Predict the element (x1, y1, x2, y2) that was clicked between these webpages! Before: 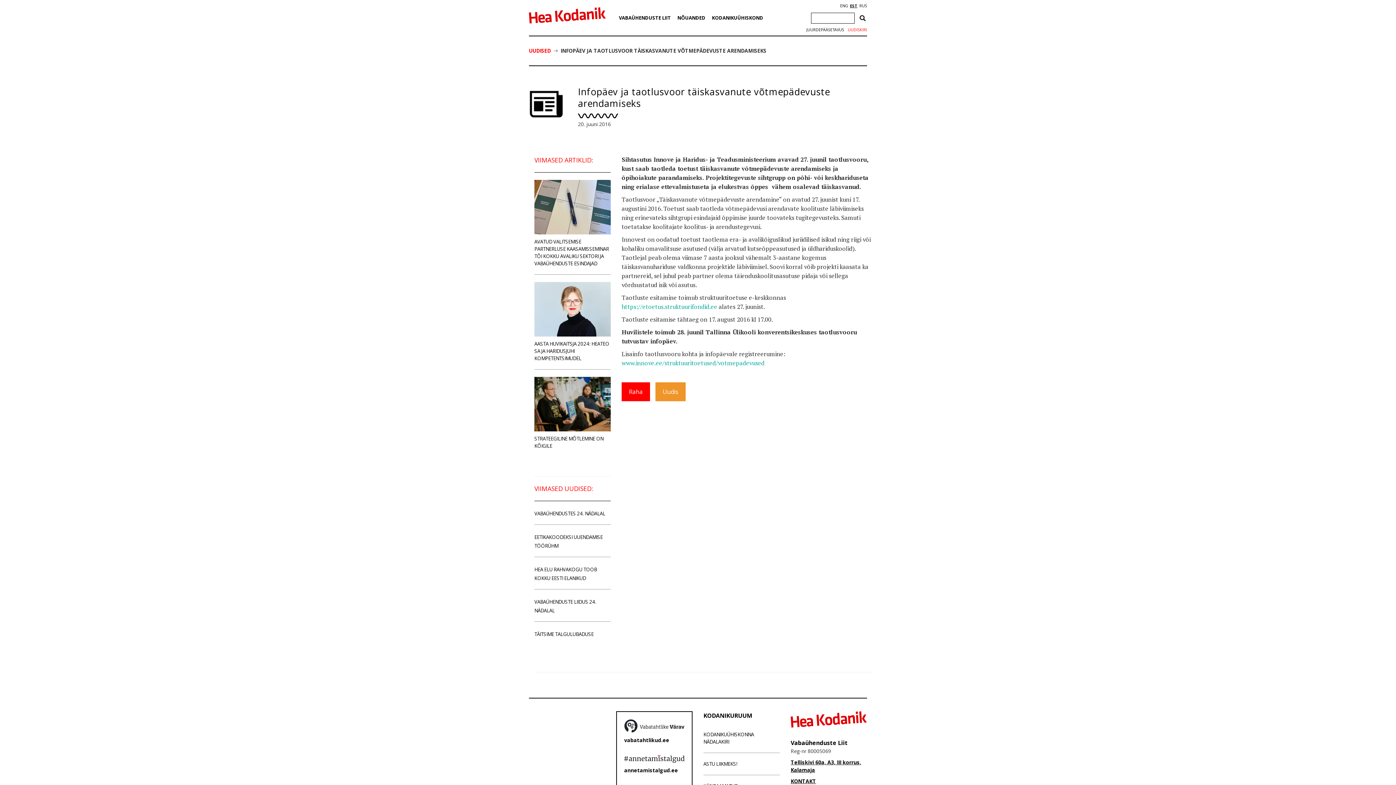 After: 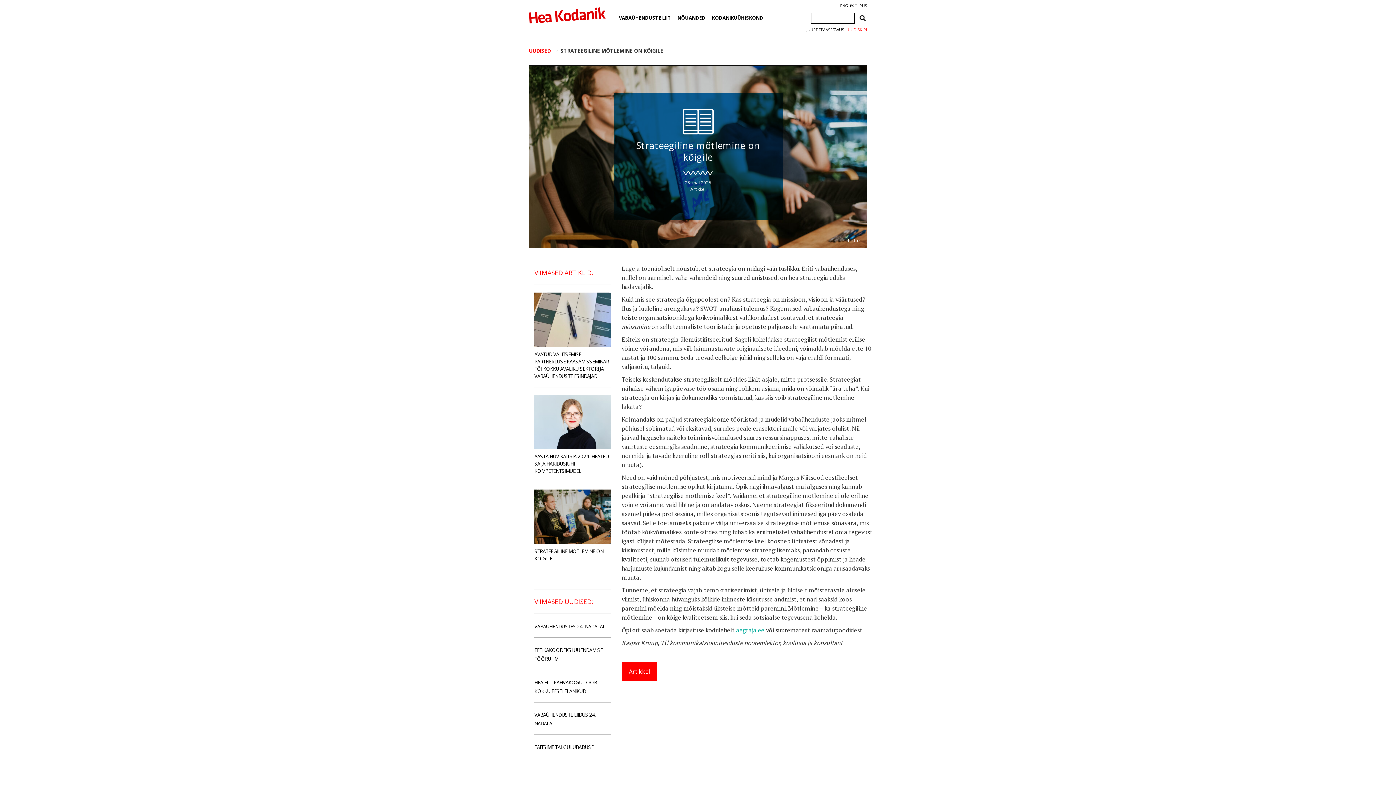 Action: label: STRATEEGILINE MÕTLEMINE ON KÕIGILE bbox: (534, 377, 610, 449)